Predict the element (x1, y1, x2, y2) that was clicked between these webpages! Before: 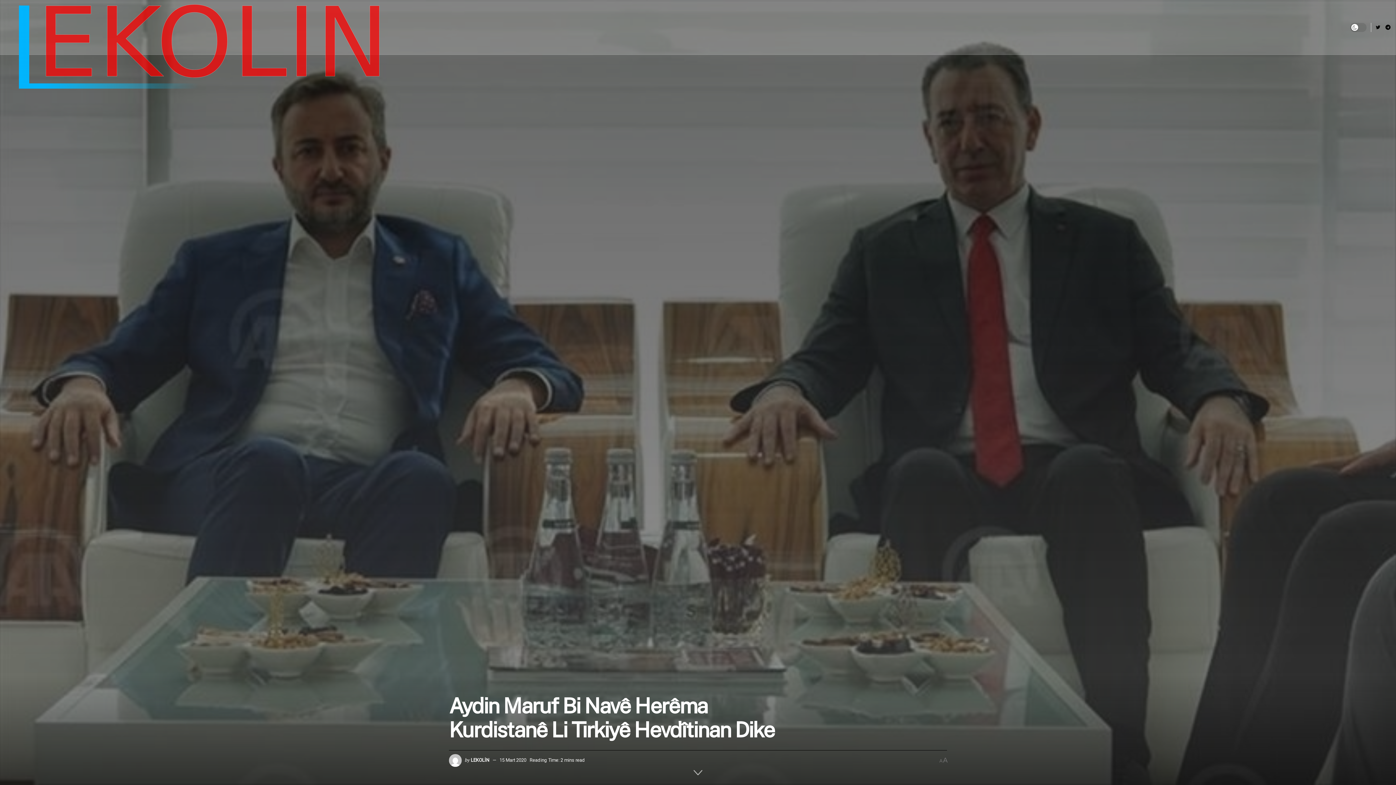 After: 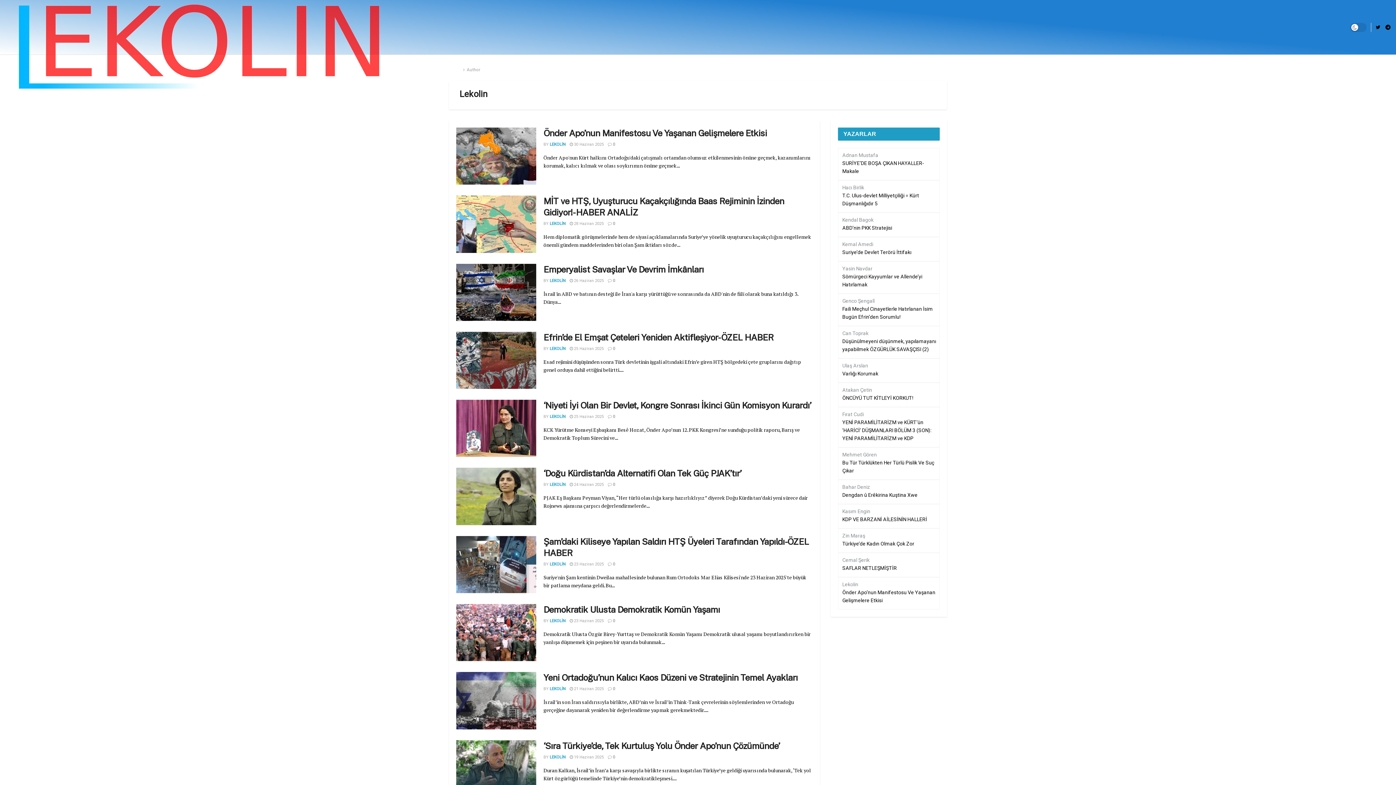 Action: bbox: (470, 757, 489, 763) label: LEKOLİN